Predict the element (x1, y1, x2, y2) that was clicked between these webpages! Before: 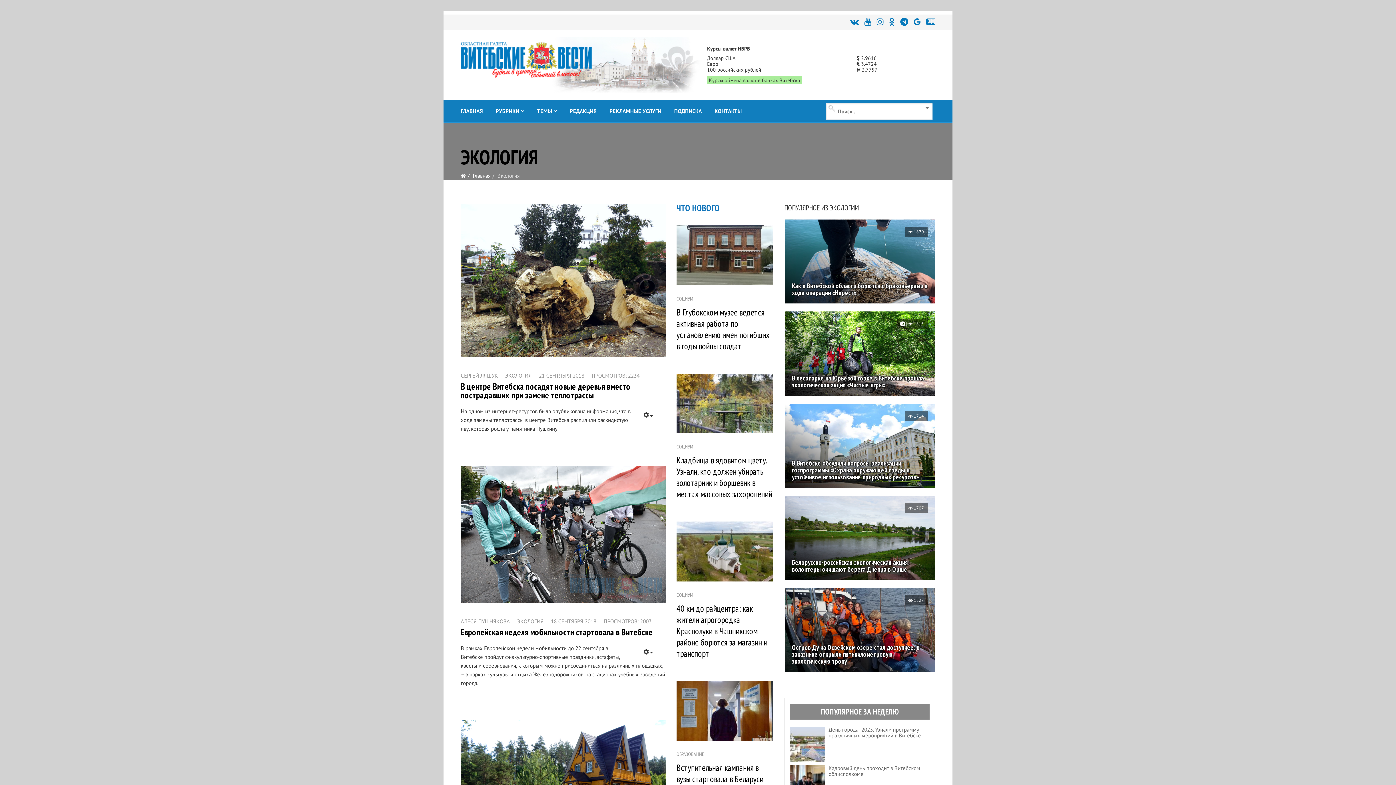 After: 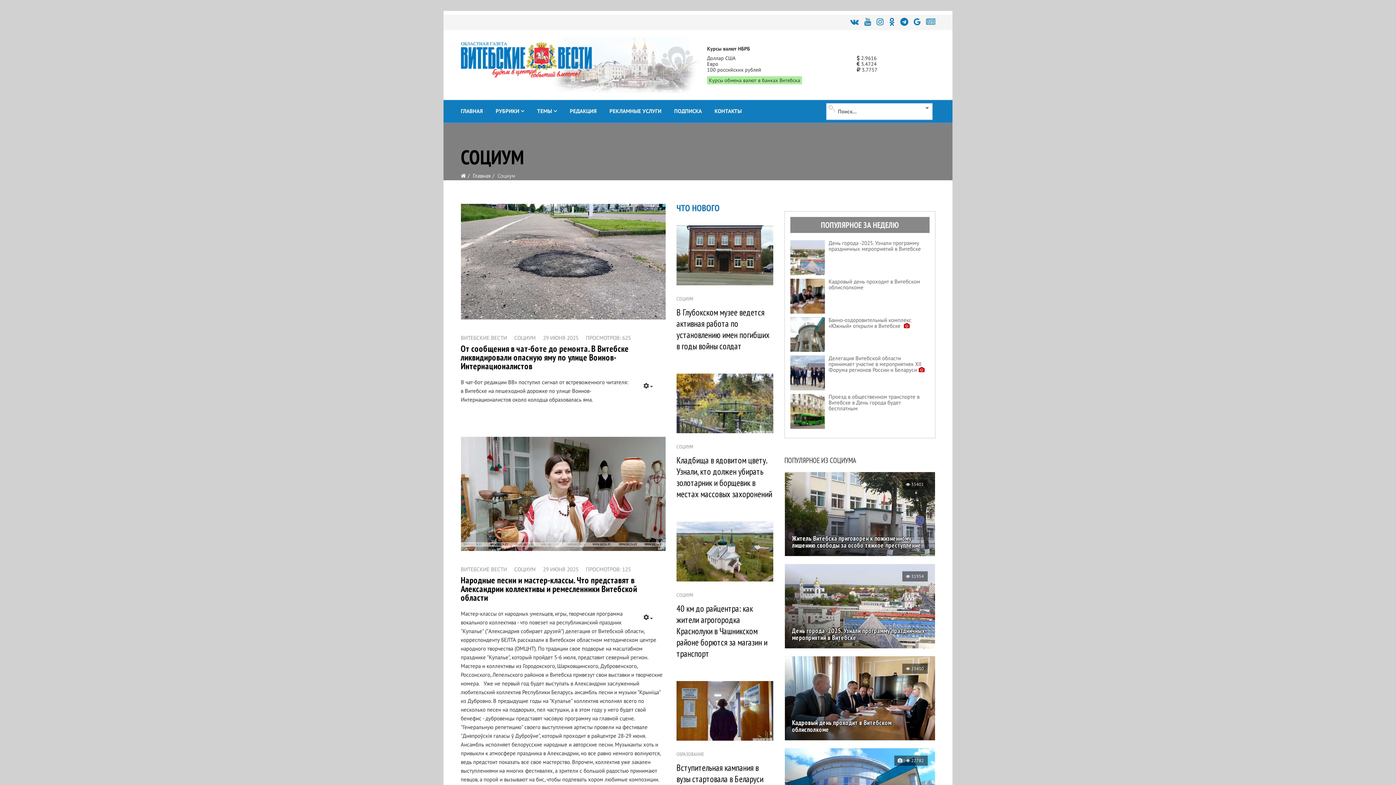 Action: label: СОЦИУМ bbox: (676, 294, 773, 303)